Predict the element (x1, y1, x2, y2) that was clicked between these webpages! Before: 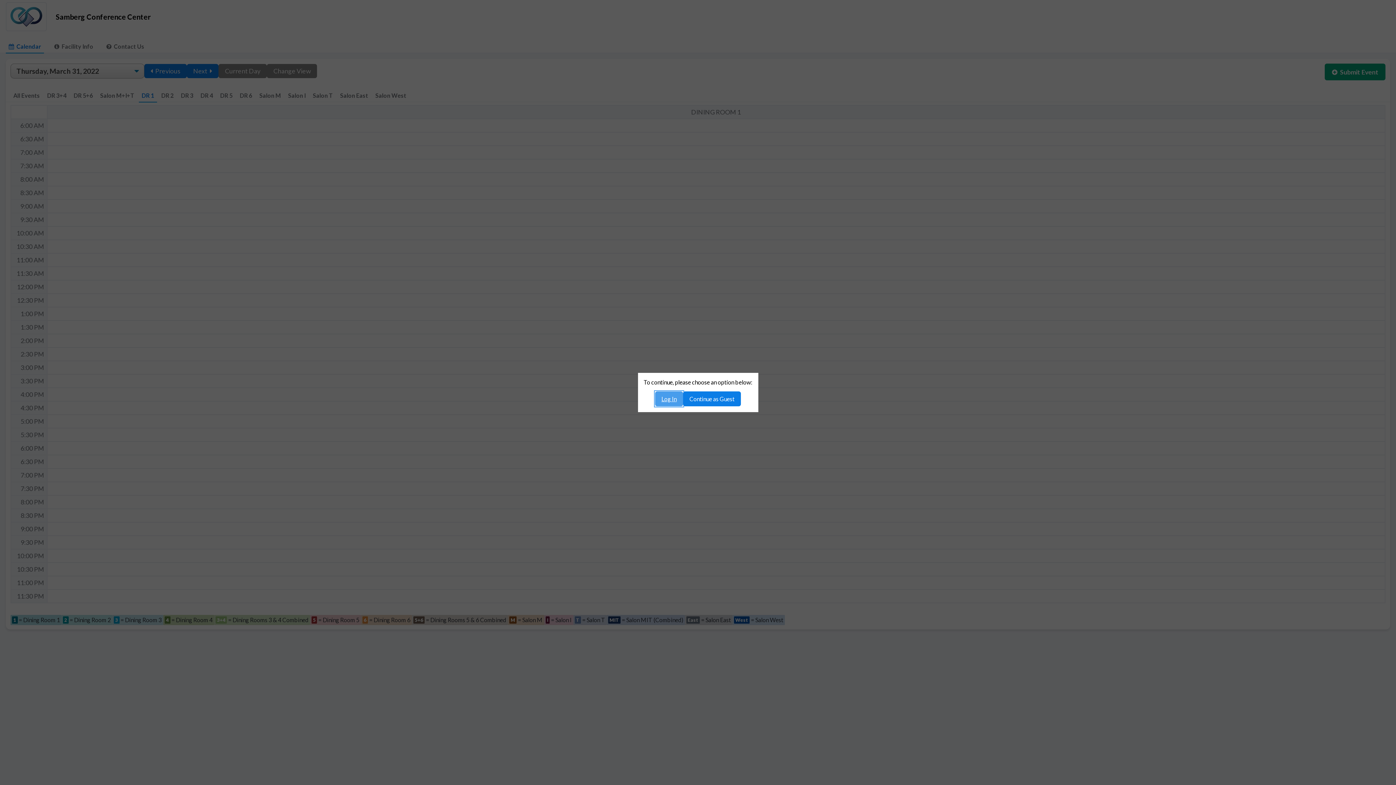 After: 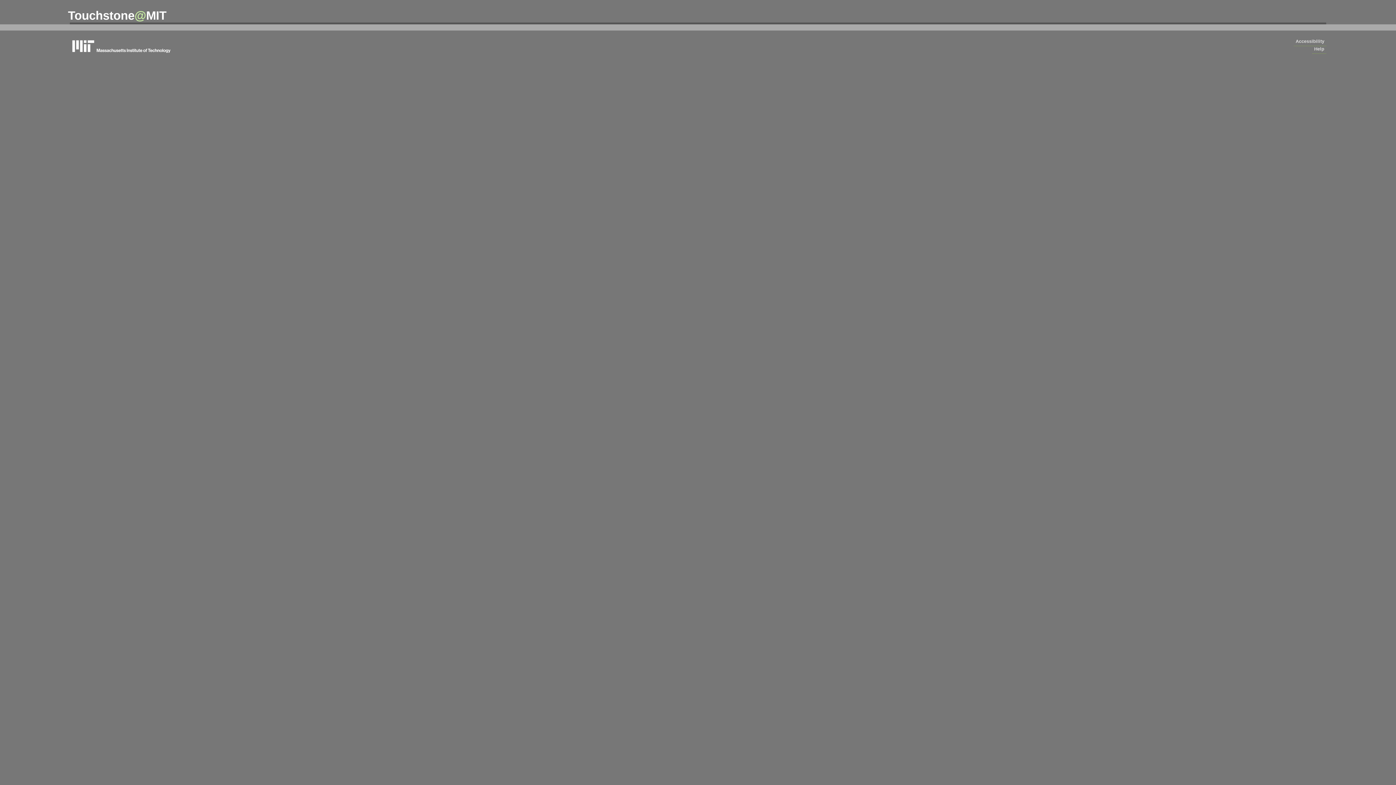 Action: bbox: (655, 391, 683, 406) label: Log In